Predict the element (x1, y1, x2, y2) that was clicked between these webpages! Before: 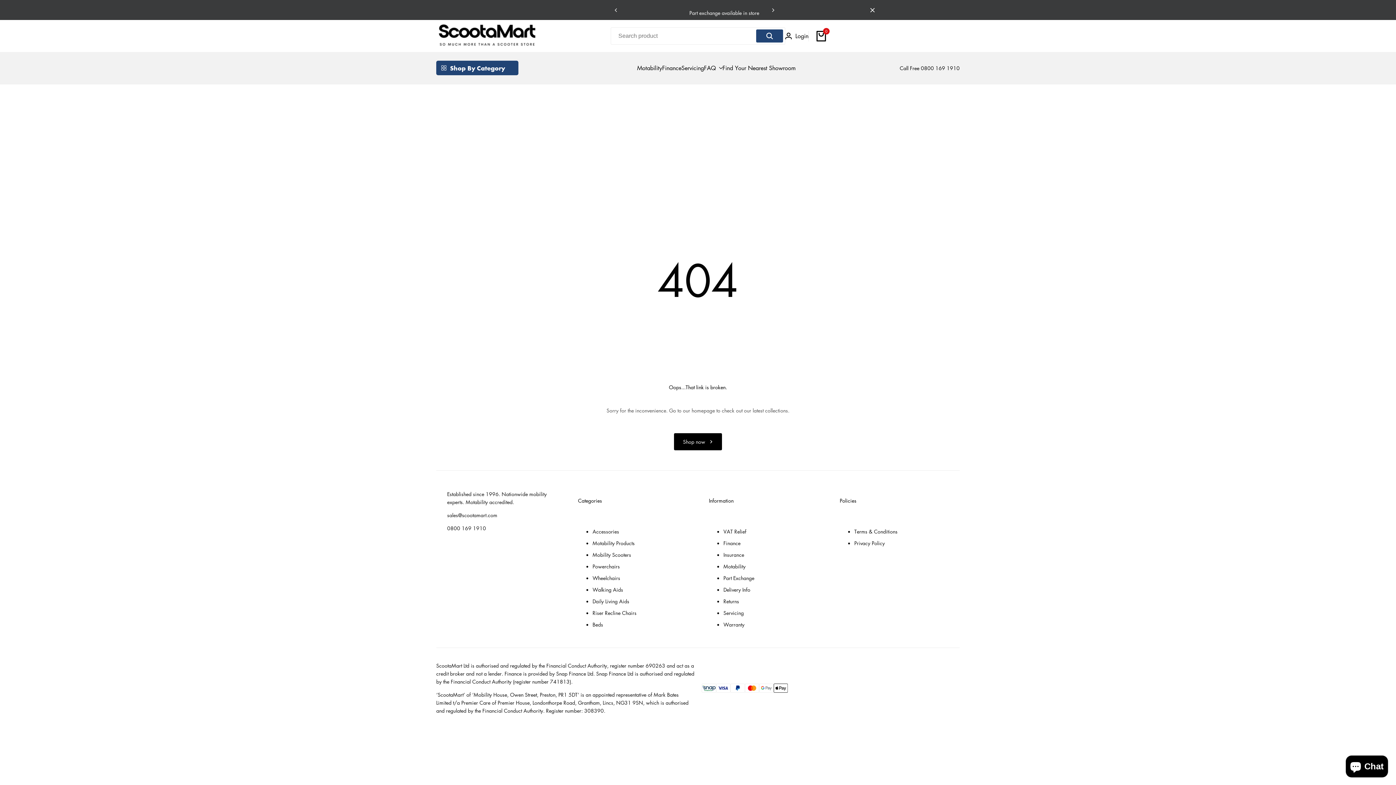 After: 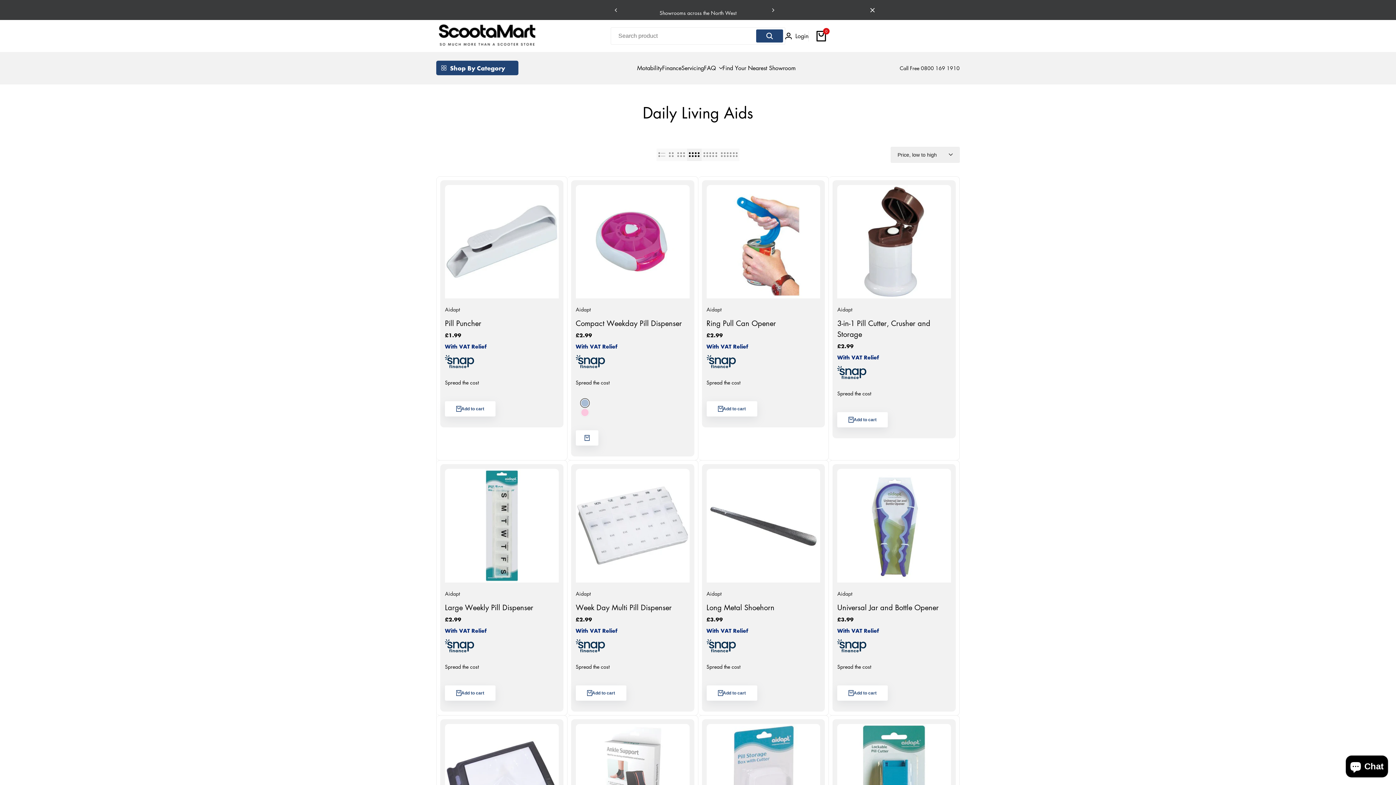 Action: bbox: (592, 597, 629, 605) label: Daily Living Aids